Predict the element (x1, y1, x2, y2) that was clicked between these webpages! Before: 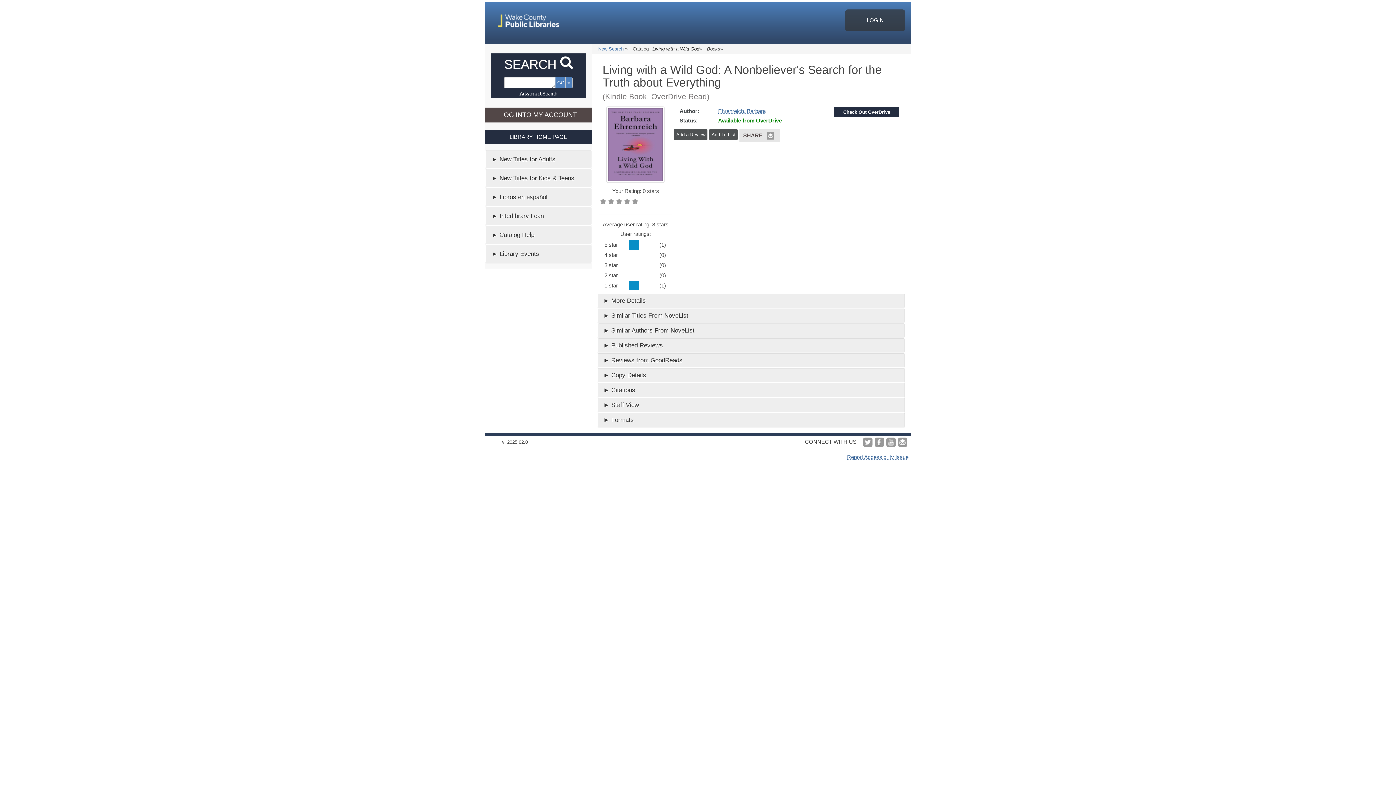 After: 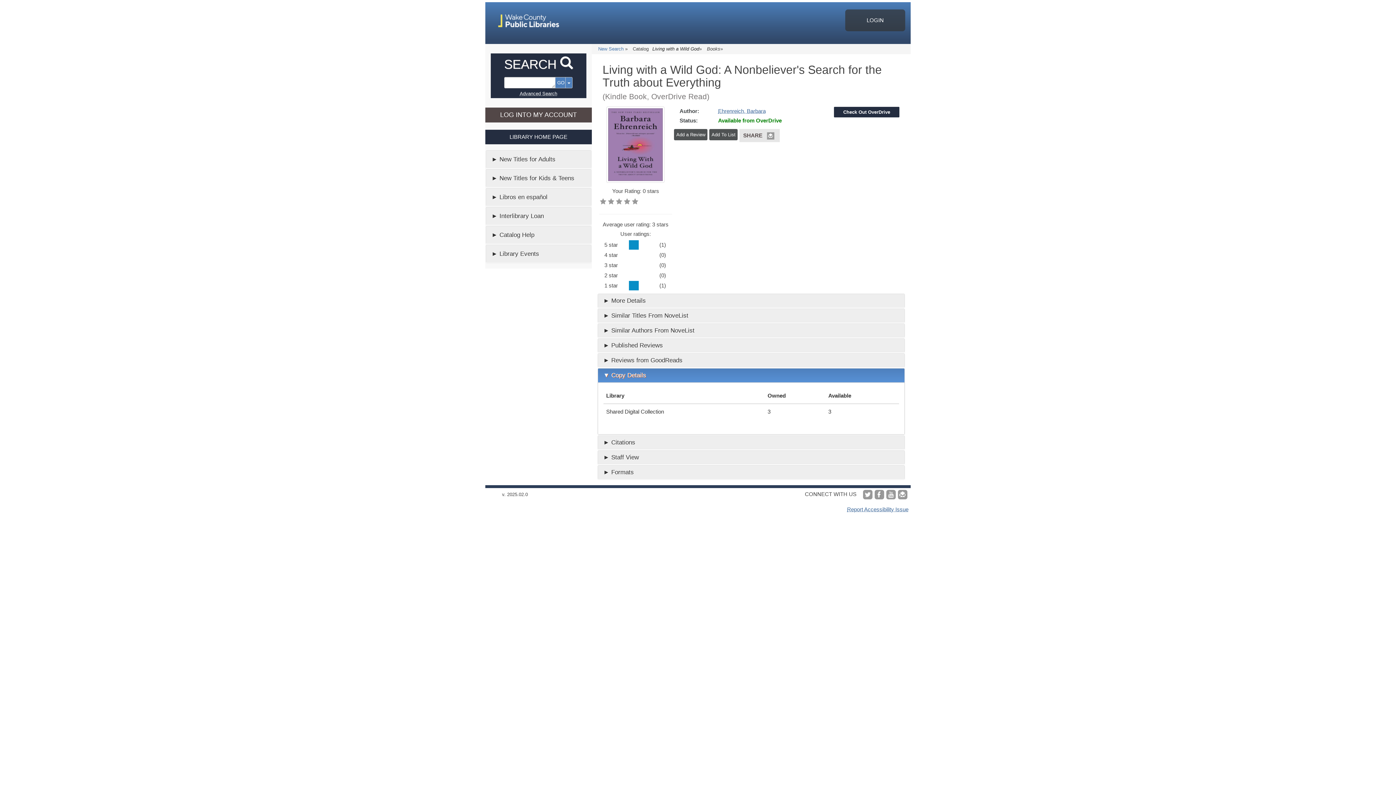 Action: bbox: (597, 368, 905, 382) label: Copy Details